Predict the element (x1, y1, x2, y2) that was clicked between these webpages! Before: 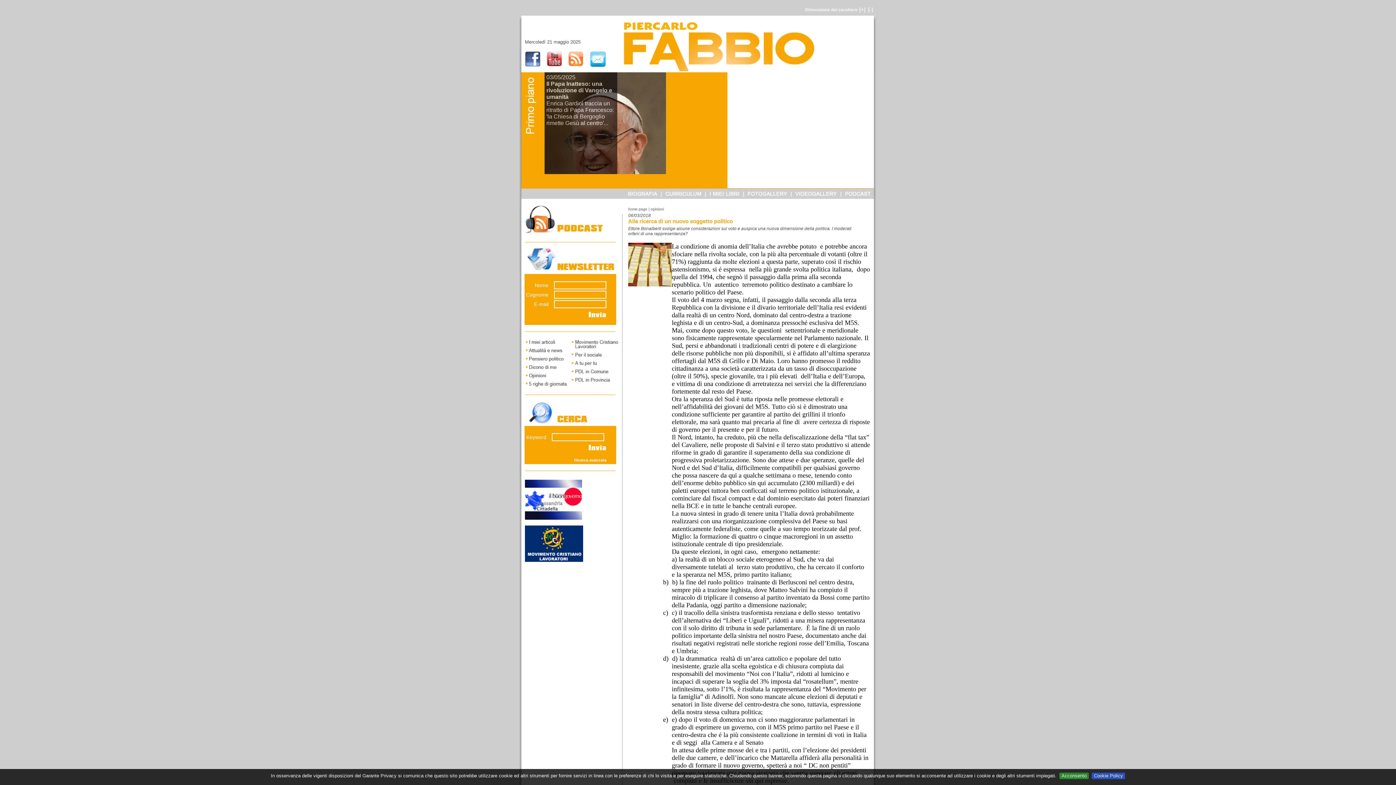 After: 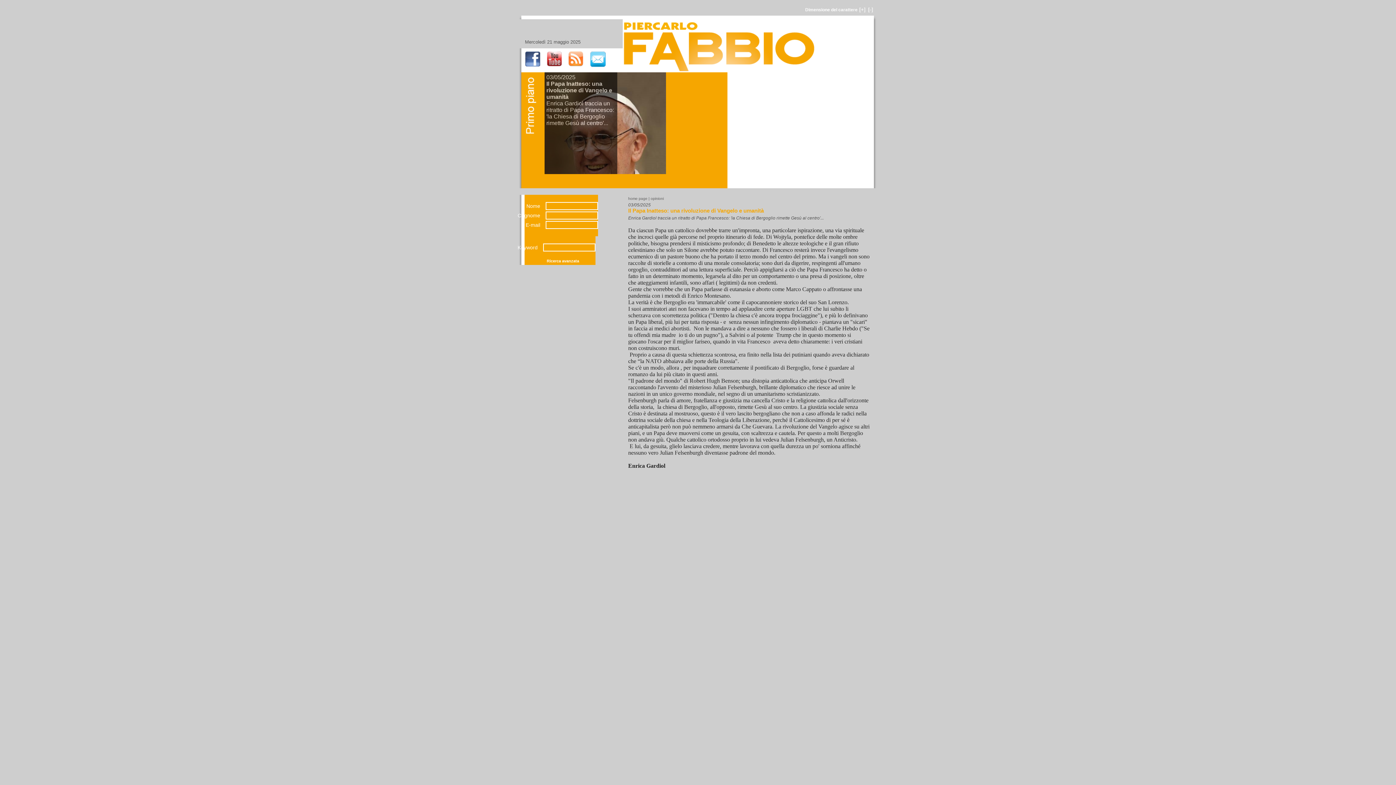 Action: label: Il Papa Inatteso: una rivoluzione di Vangelo e umanità bbox: (546, 80, 612, 100)